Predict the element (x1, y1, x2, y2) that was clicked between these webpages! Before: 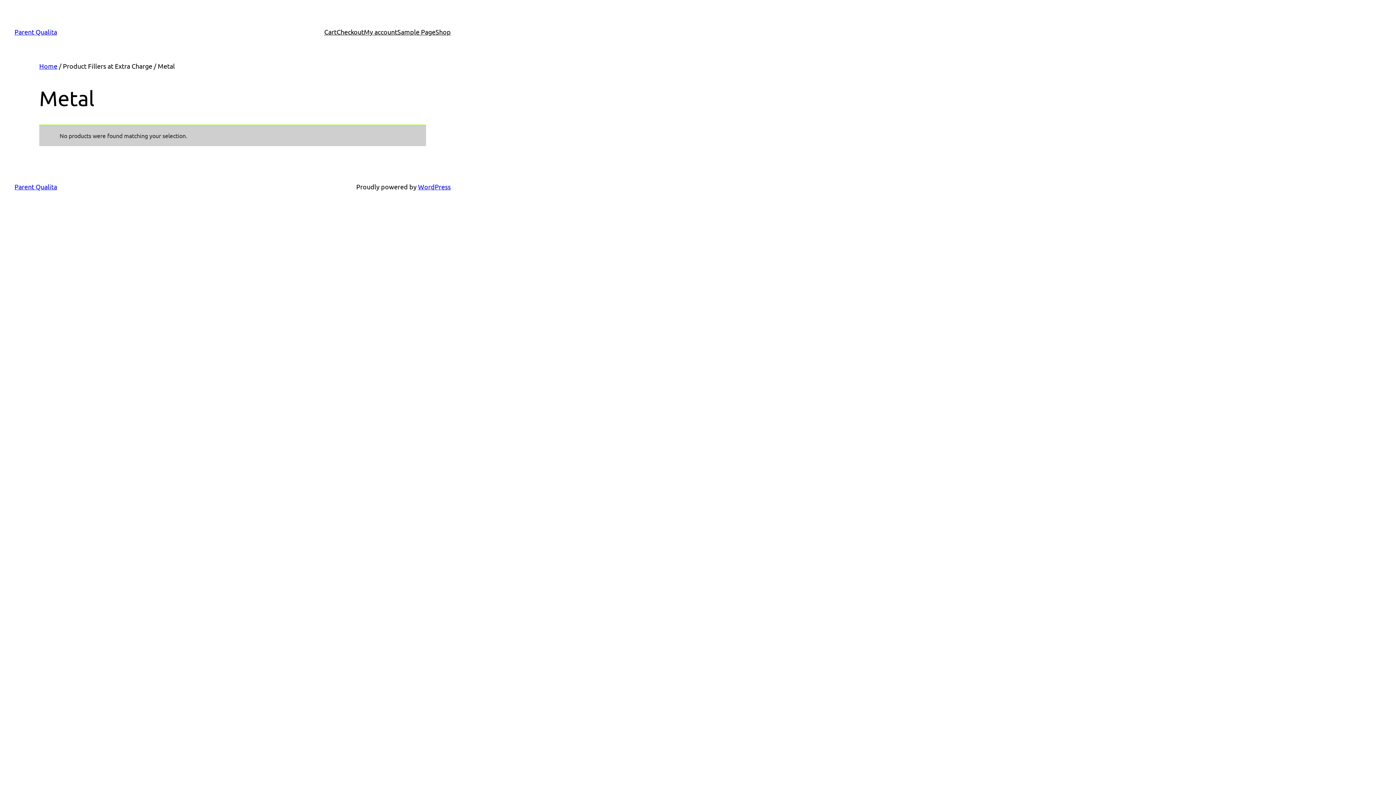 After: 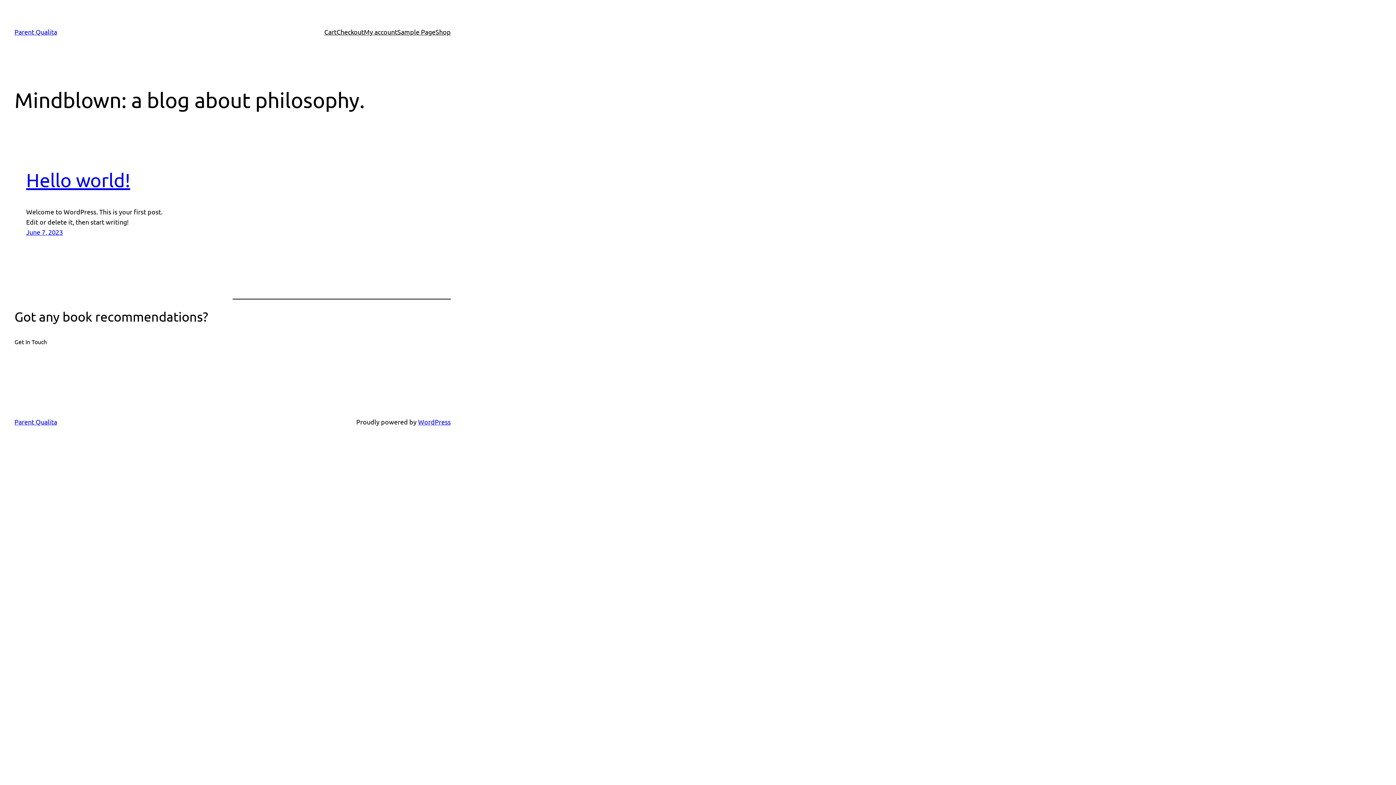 Action: bbox: (39, 62, 57, 69) label: Home